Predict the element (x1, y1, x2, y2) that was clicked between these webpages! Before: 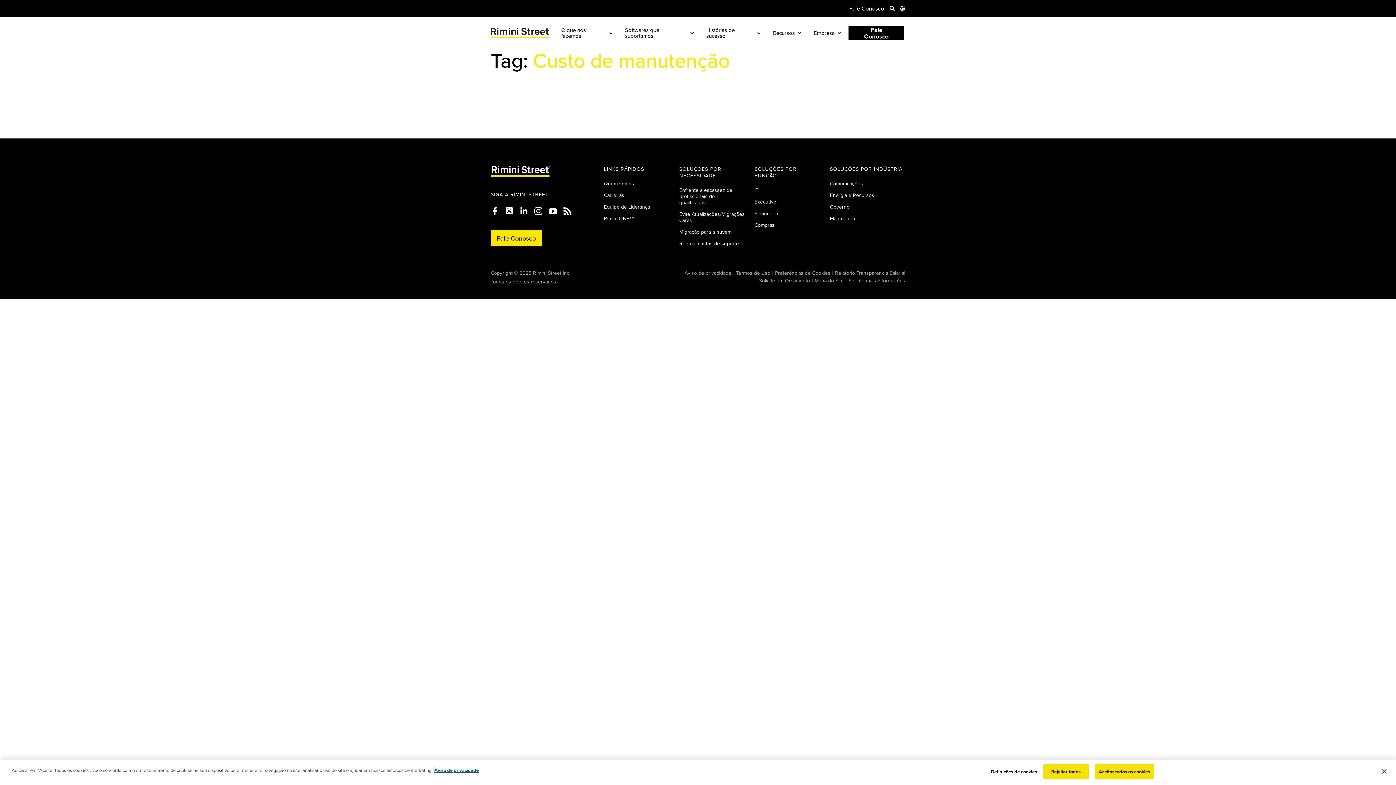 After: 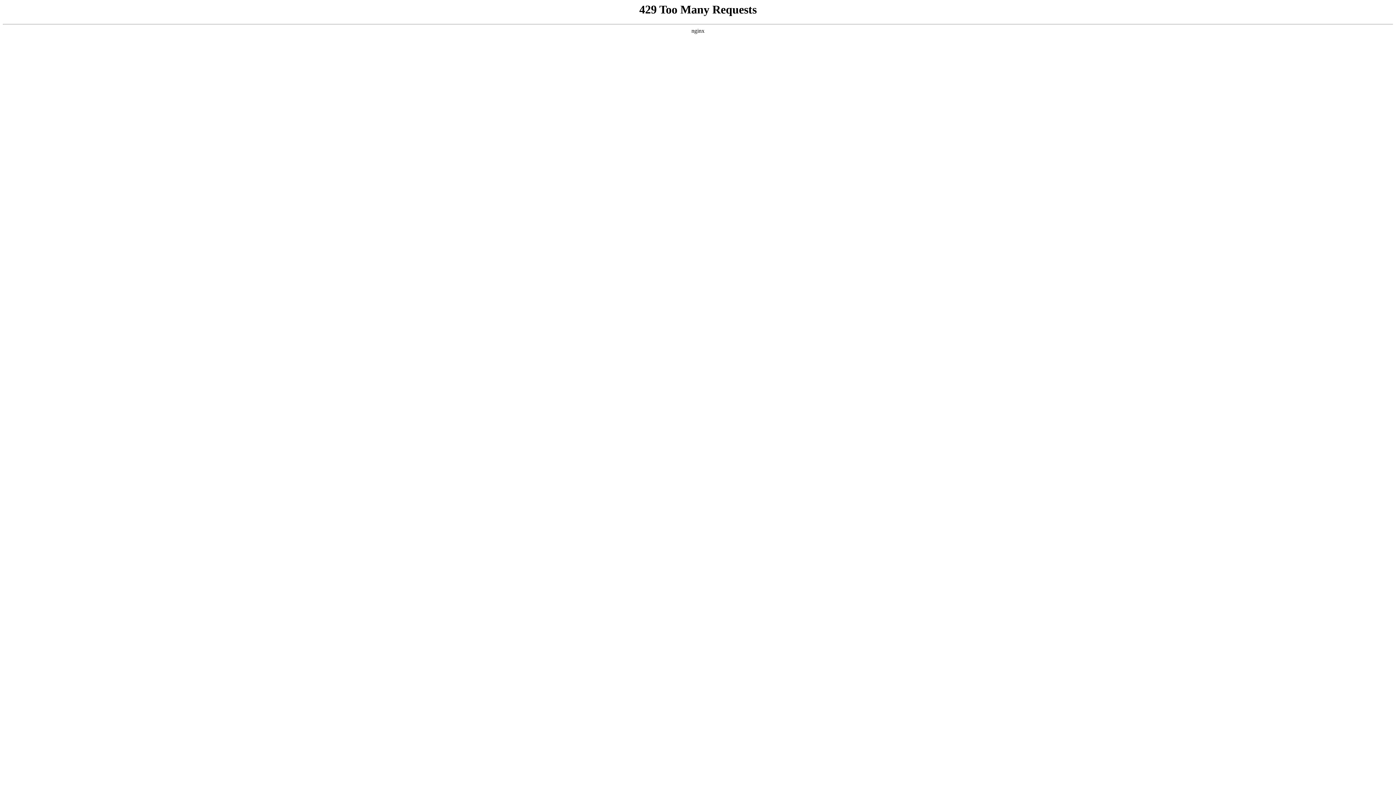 Action: label: Manufatura bbox: (830, 214, 855, 222)